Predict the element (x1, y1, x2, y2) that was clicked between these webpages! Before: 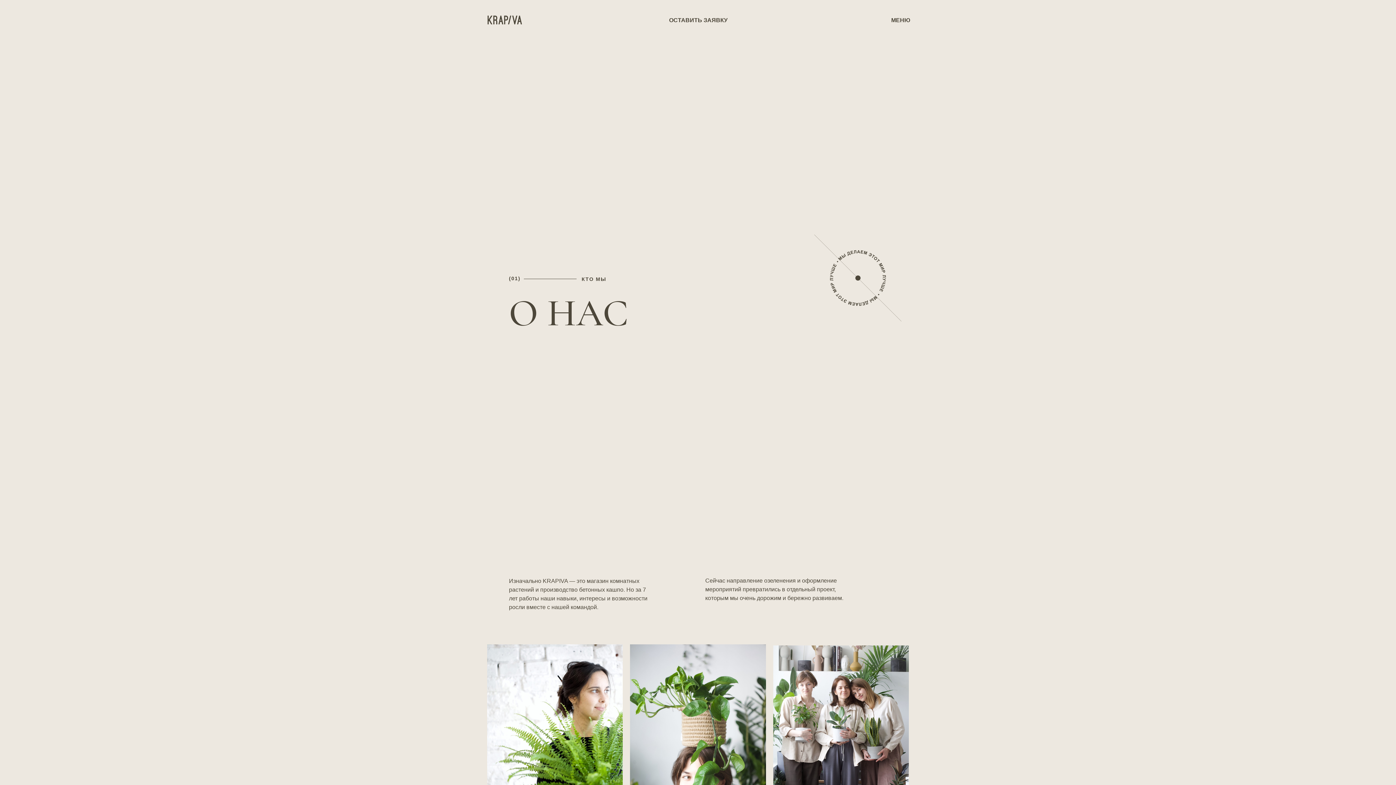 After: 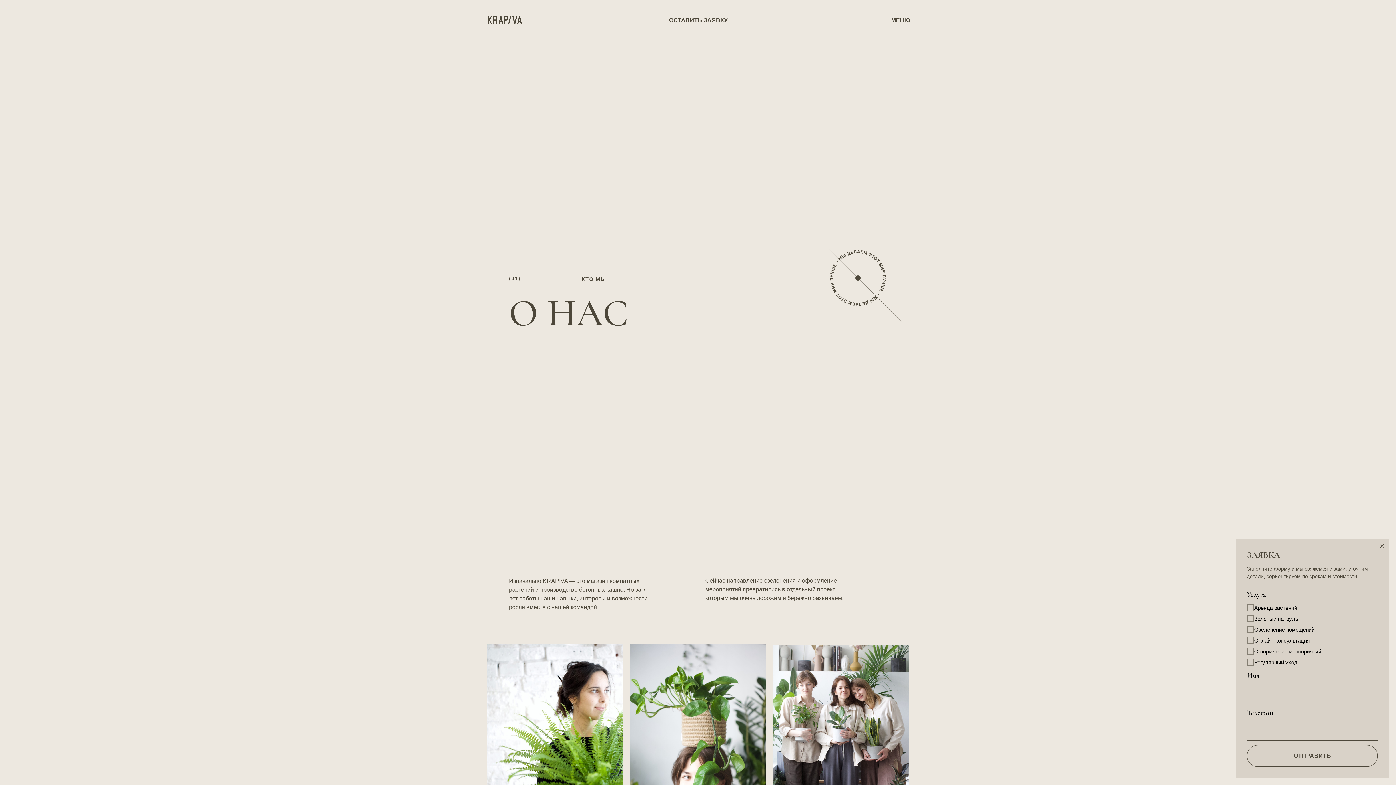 Action: bbox: (669, 17, 727, 23) label: ОСТАВИТЬ ЗАЯВКУ